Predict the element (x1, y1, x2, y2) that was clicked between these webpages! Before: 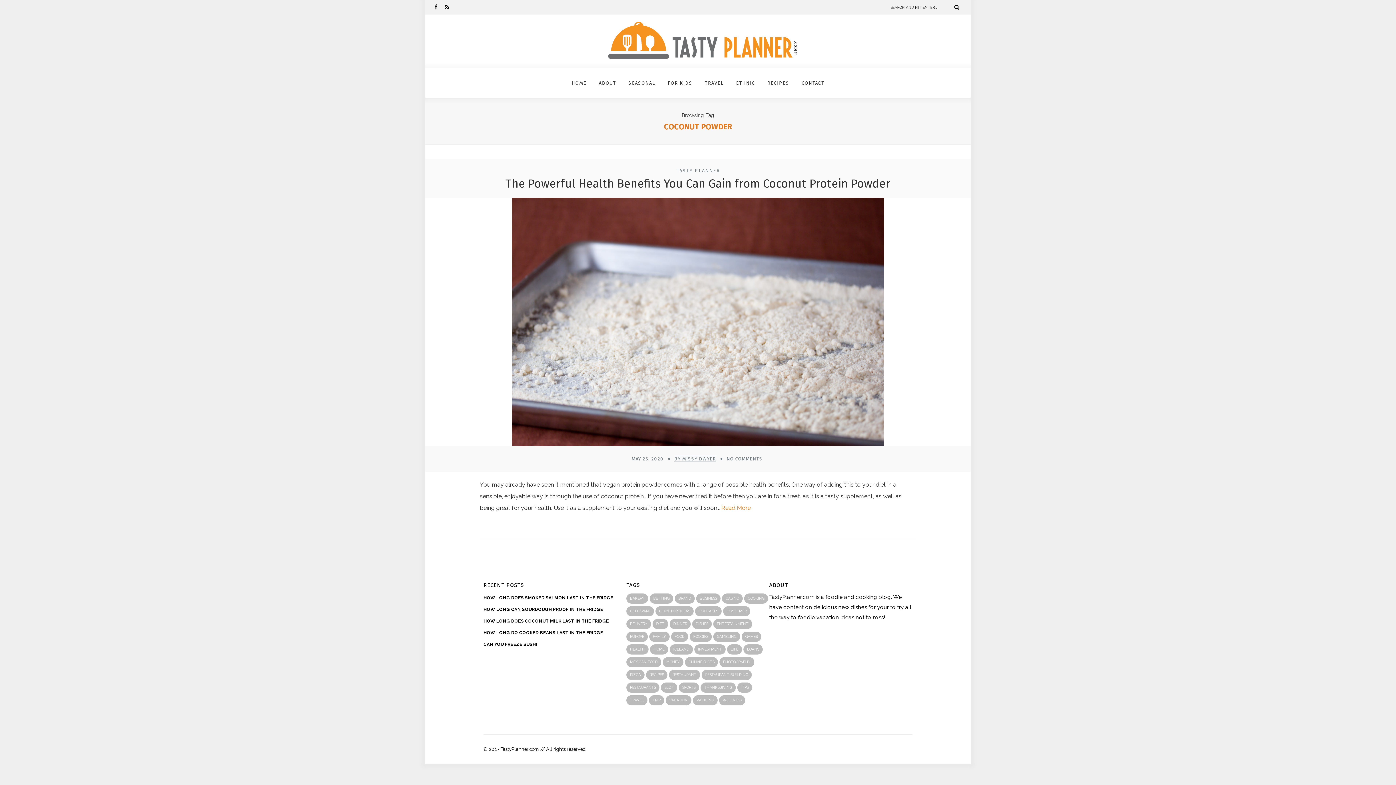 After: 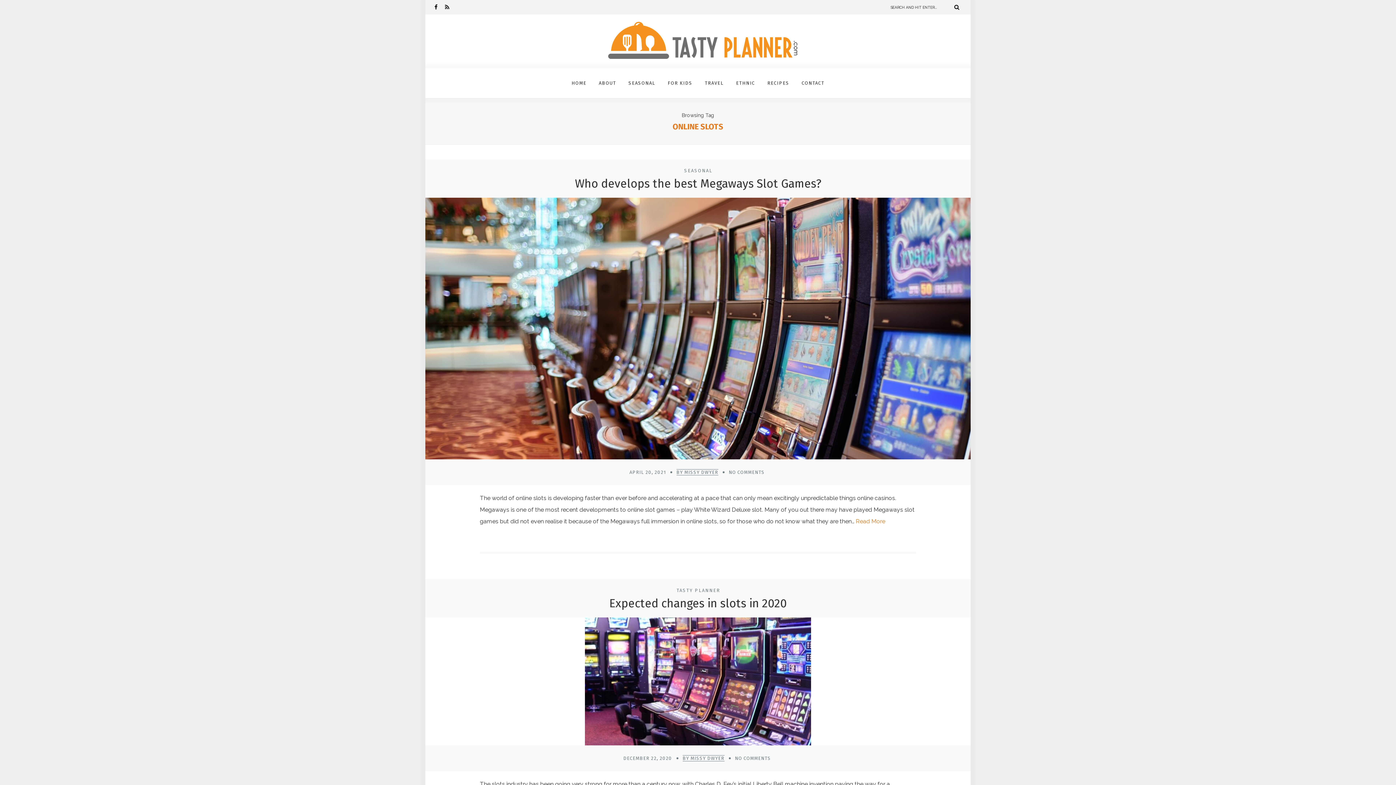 Action: bbox: (685, 657, 718, 667) label: online slots (2 items)